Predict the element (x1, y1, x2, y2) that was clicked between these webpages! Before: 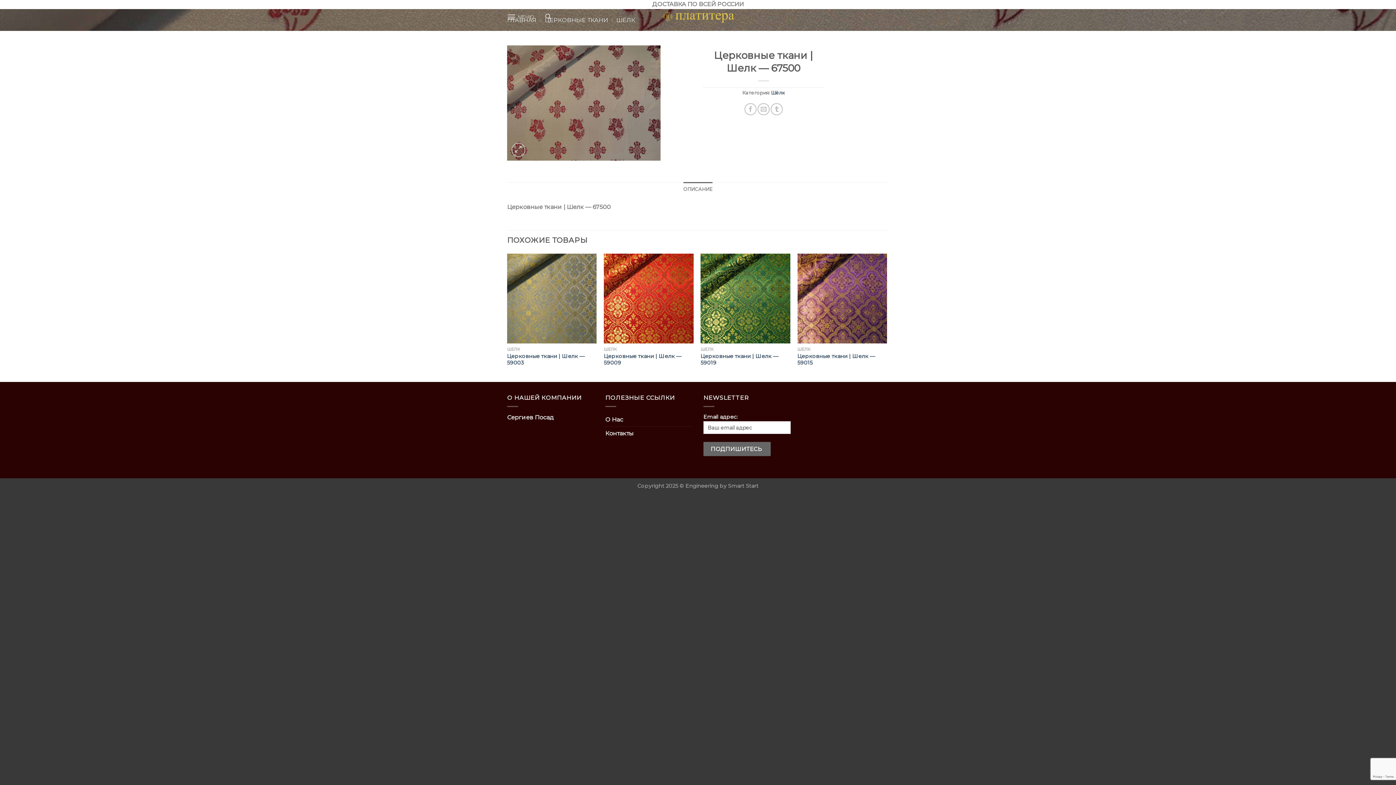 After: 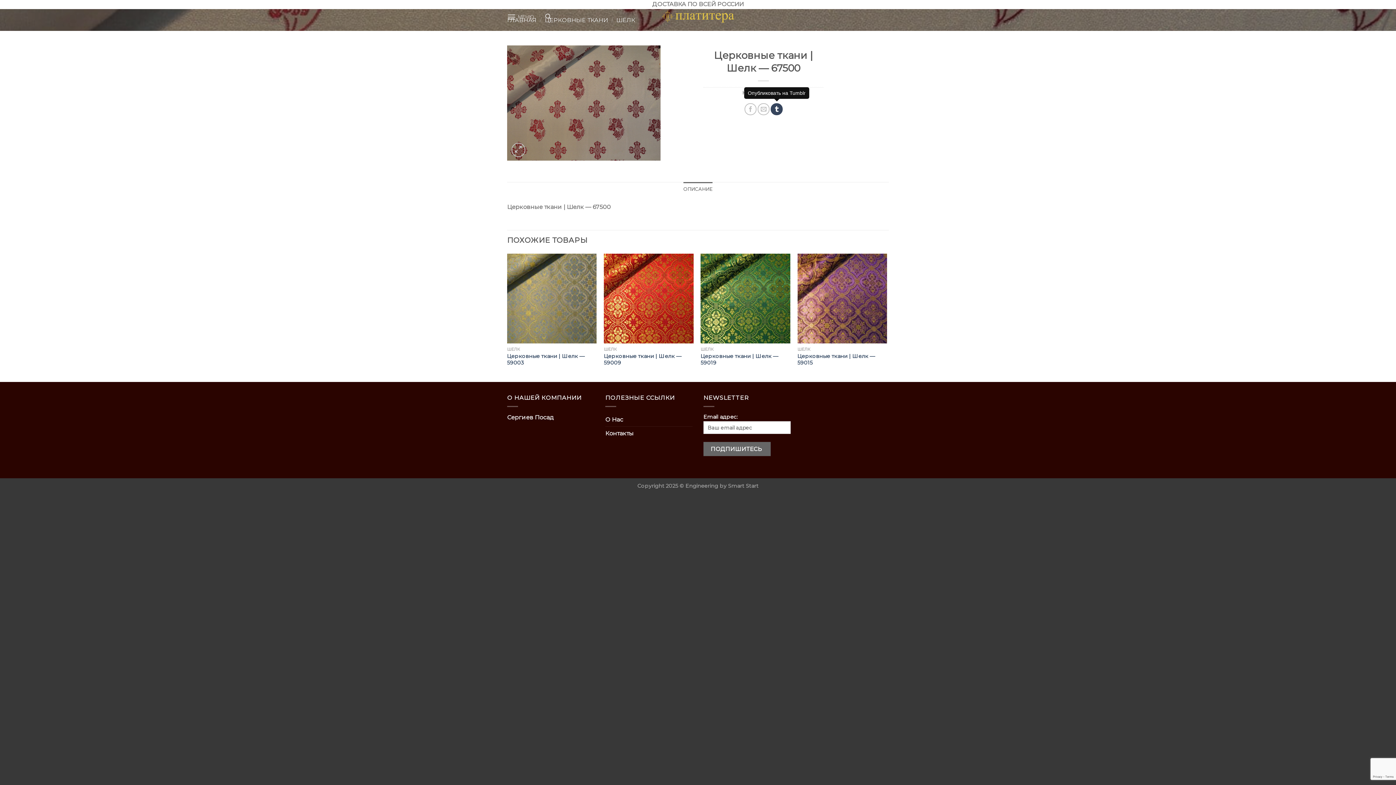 Action: bbox: (771, 103, 783, 115)